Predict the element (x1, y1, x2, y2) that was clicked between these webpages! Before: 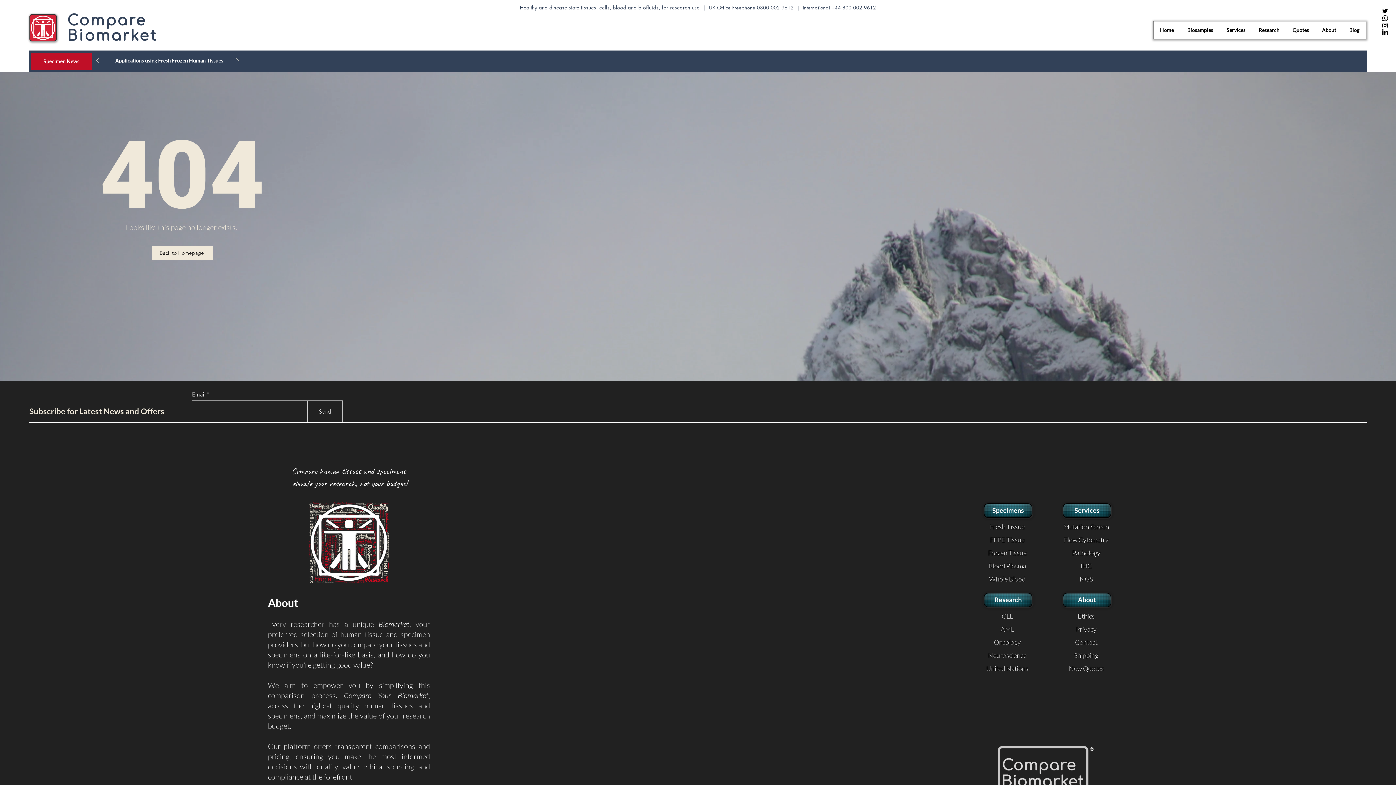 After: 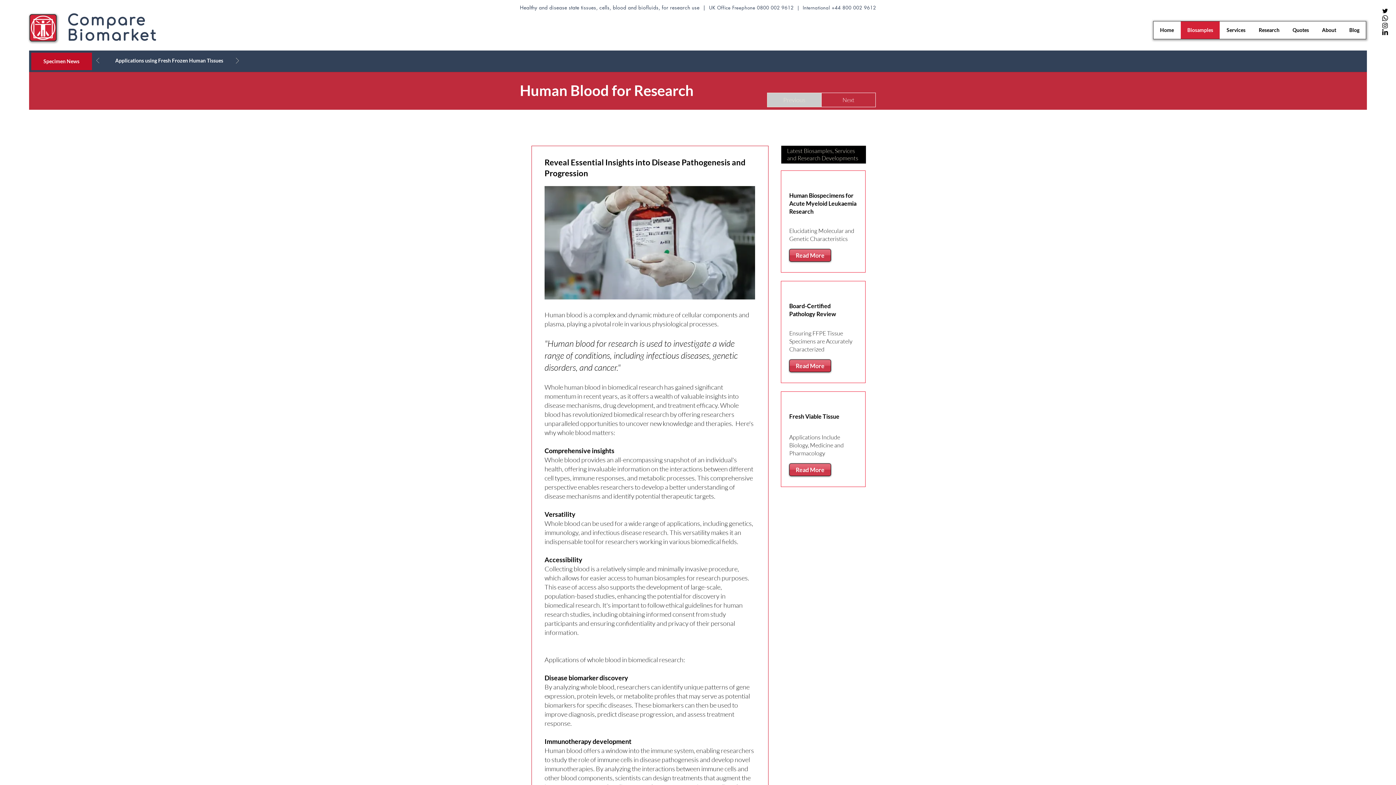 Action: bbox: (989, 575, 1025, 583) label: Whole Blood